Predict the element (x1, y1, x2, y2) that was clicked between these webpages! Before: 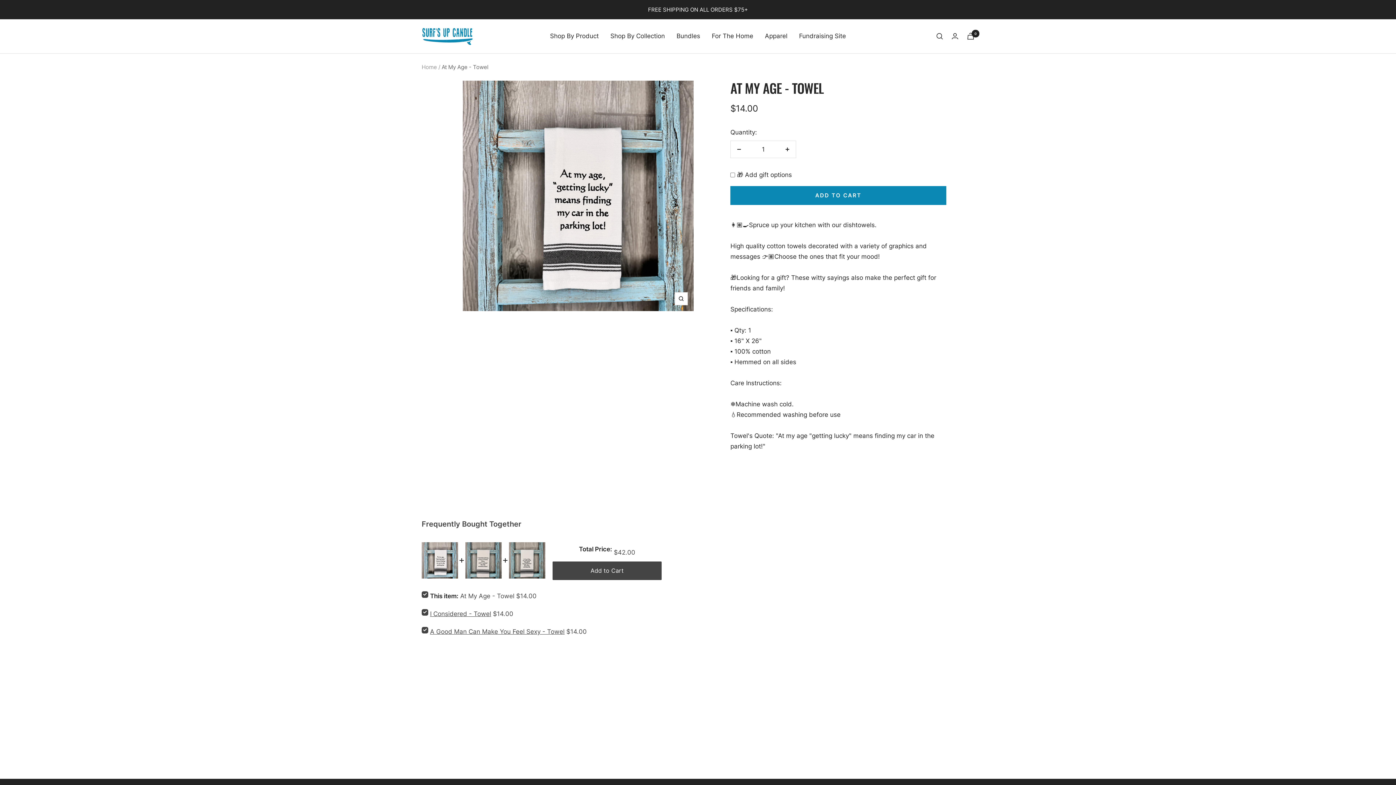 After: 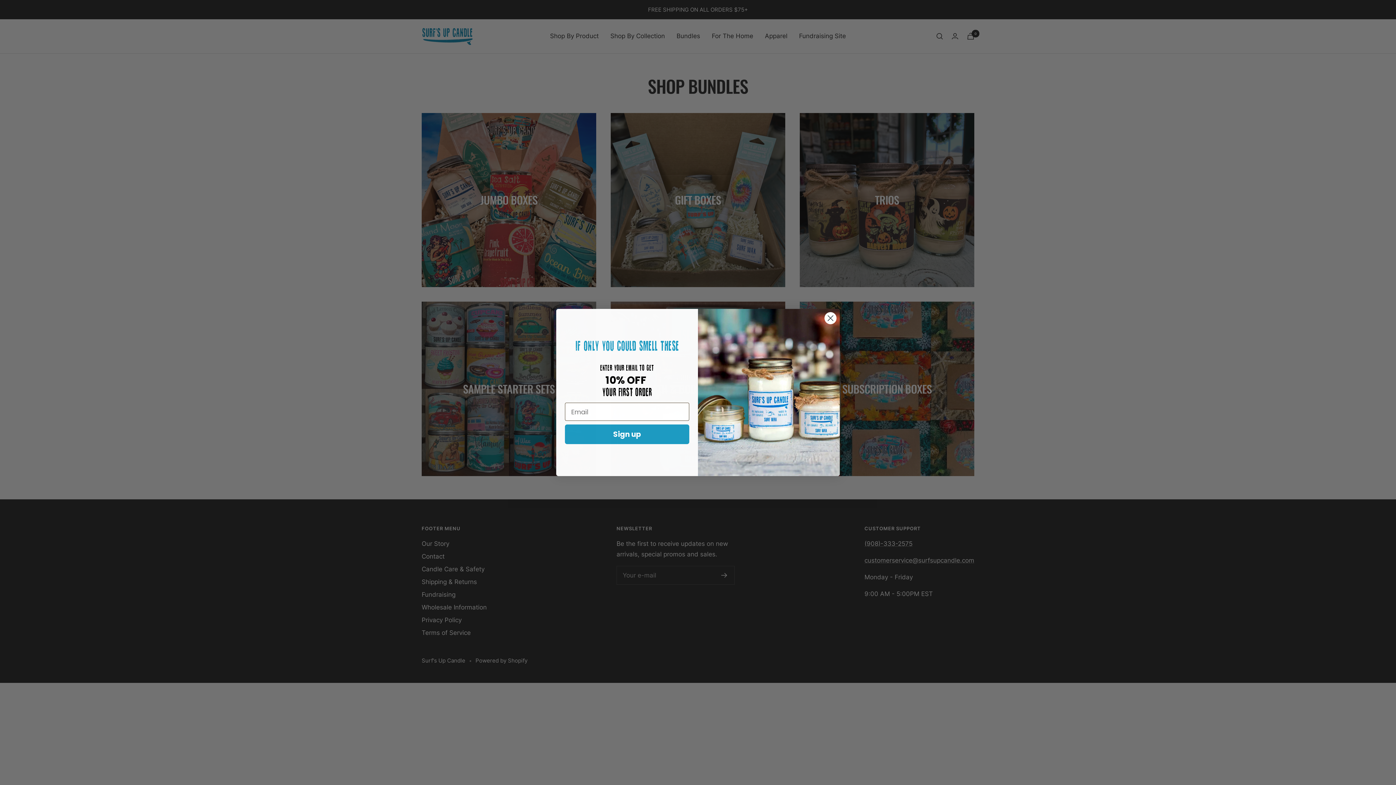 Action: bbox: (676, 31, 700, 41) label: Bundles